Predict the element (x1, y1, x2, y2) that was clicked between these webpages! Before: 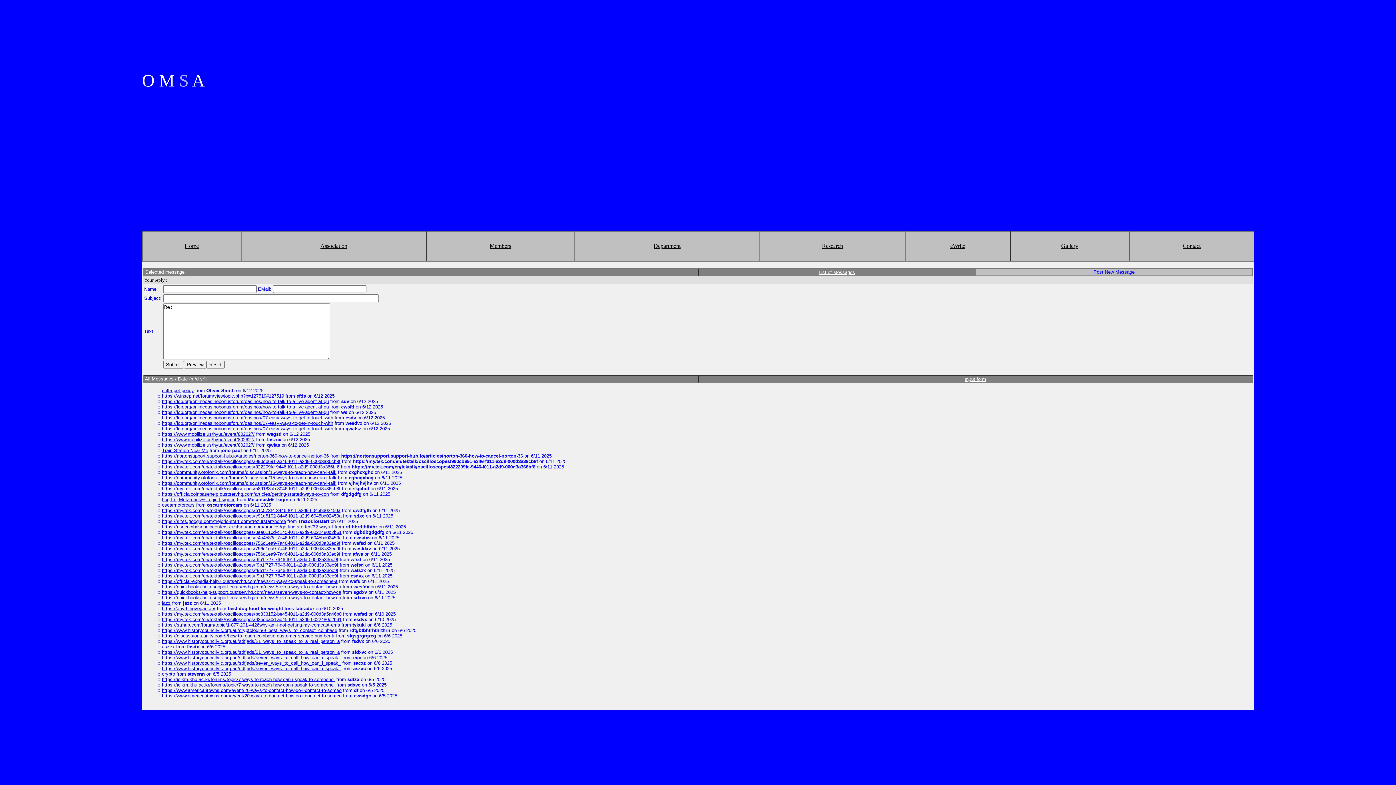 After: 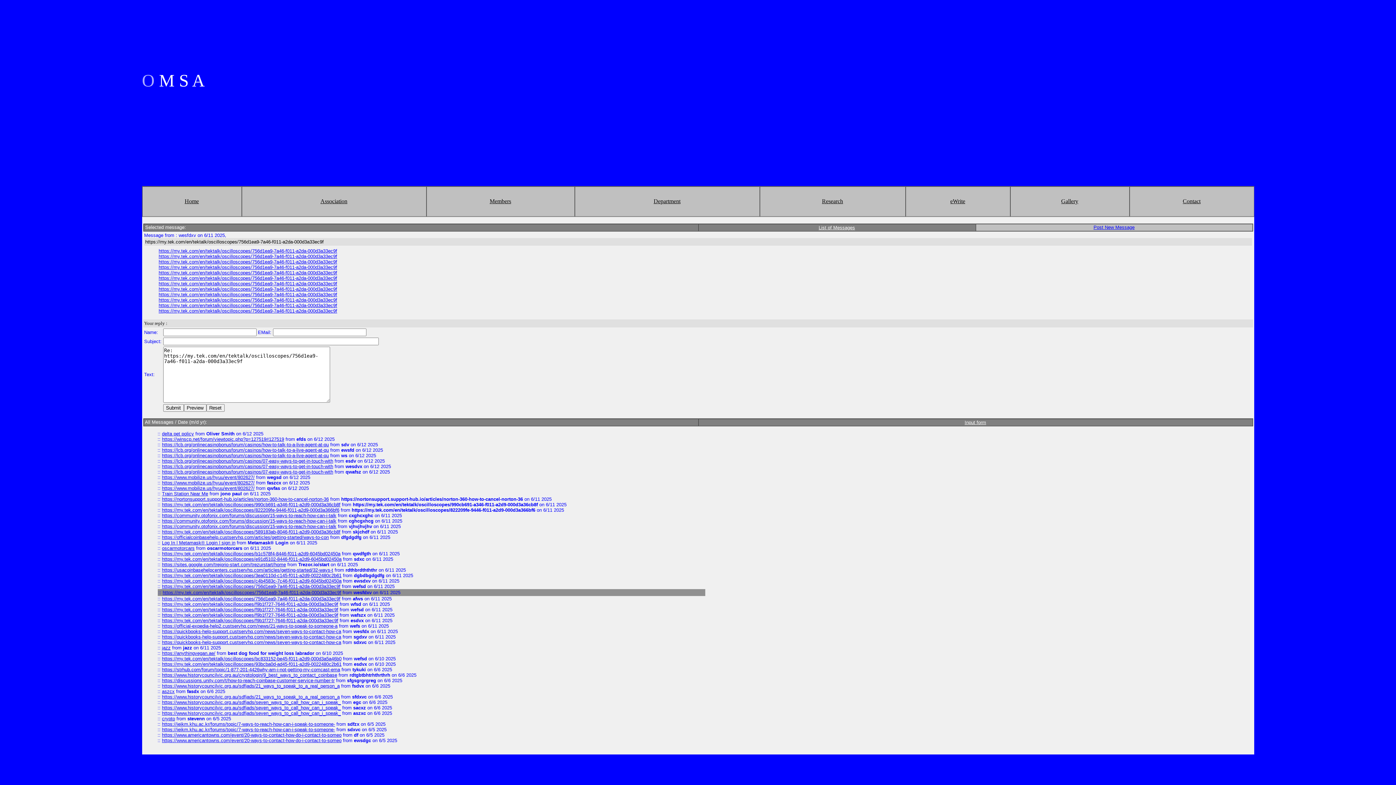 Action: bbox: (162, 546, 340, 551) label: https://my.tek.com/en/tektalk/oscilloscopes/756d1ea9-7a46-f011-a2da-000d3a33ec9f